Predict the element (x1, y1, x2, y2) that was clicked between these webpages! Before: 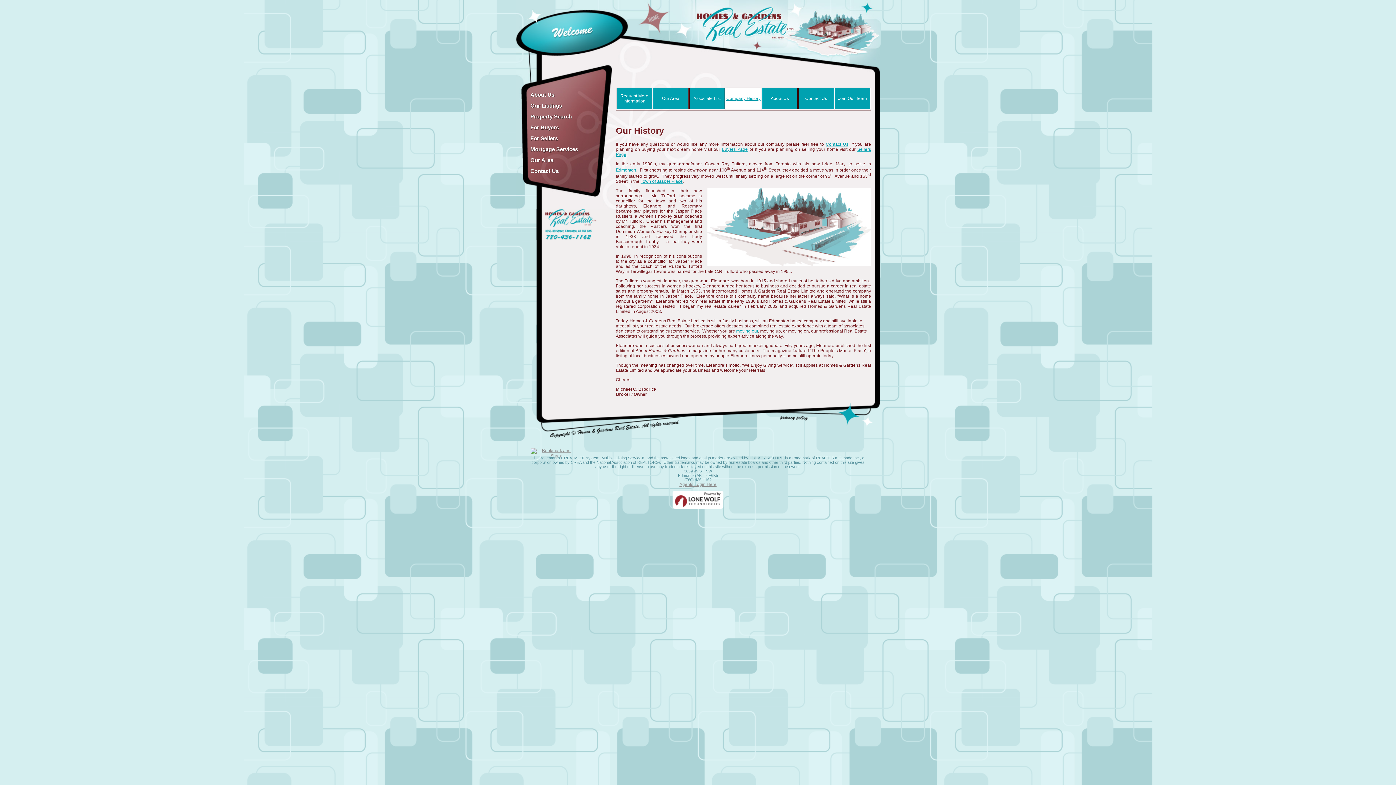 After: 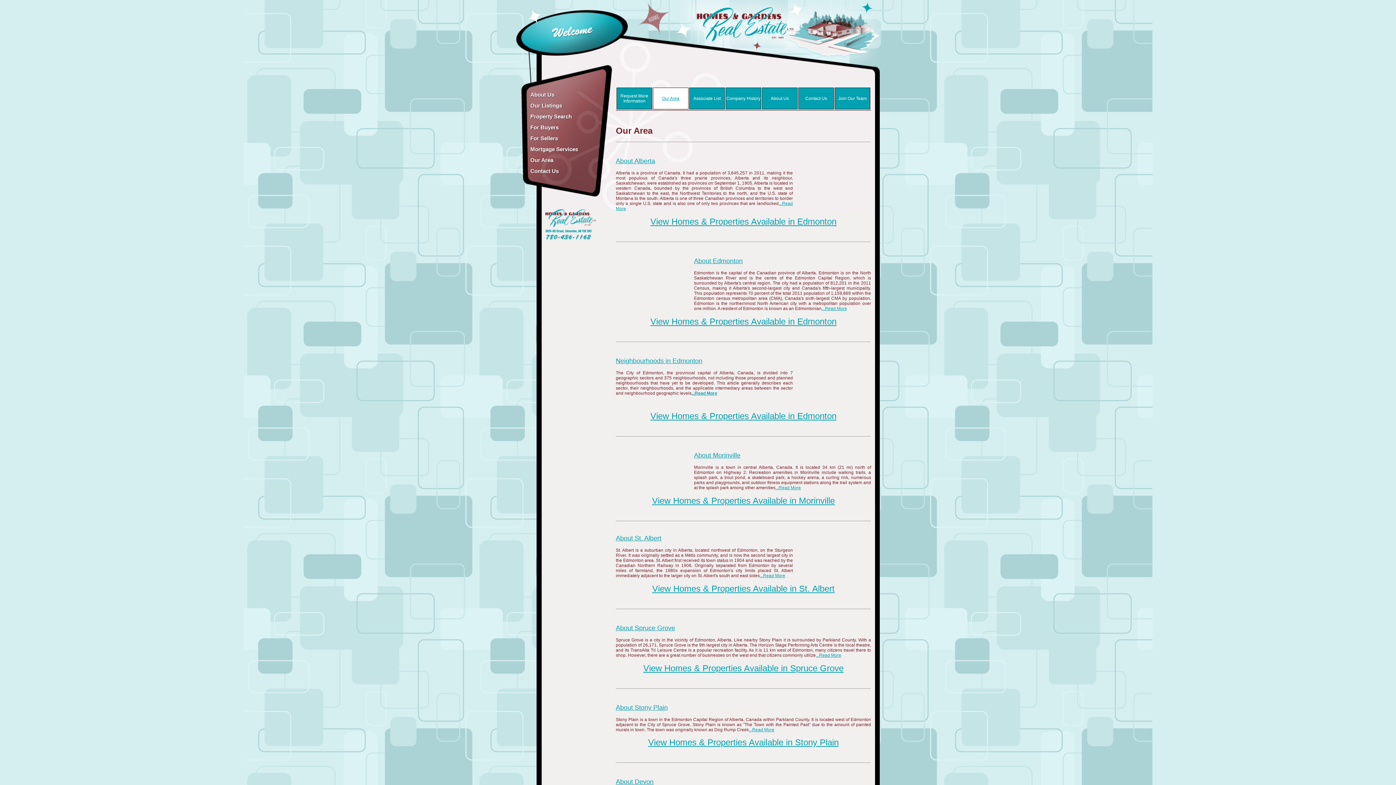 Action: bbox: (530, 157, 553, 163) label: Our Area